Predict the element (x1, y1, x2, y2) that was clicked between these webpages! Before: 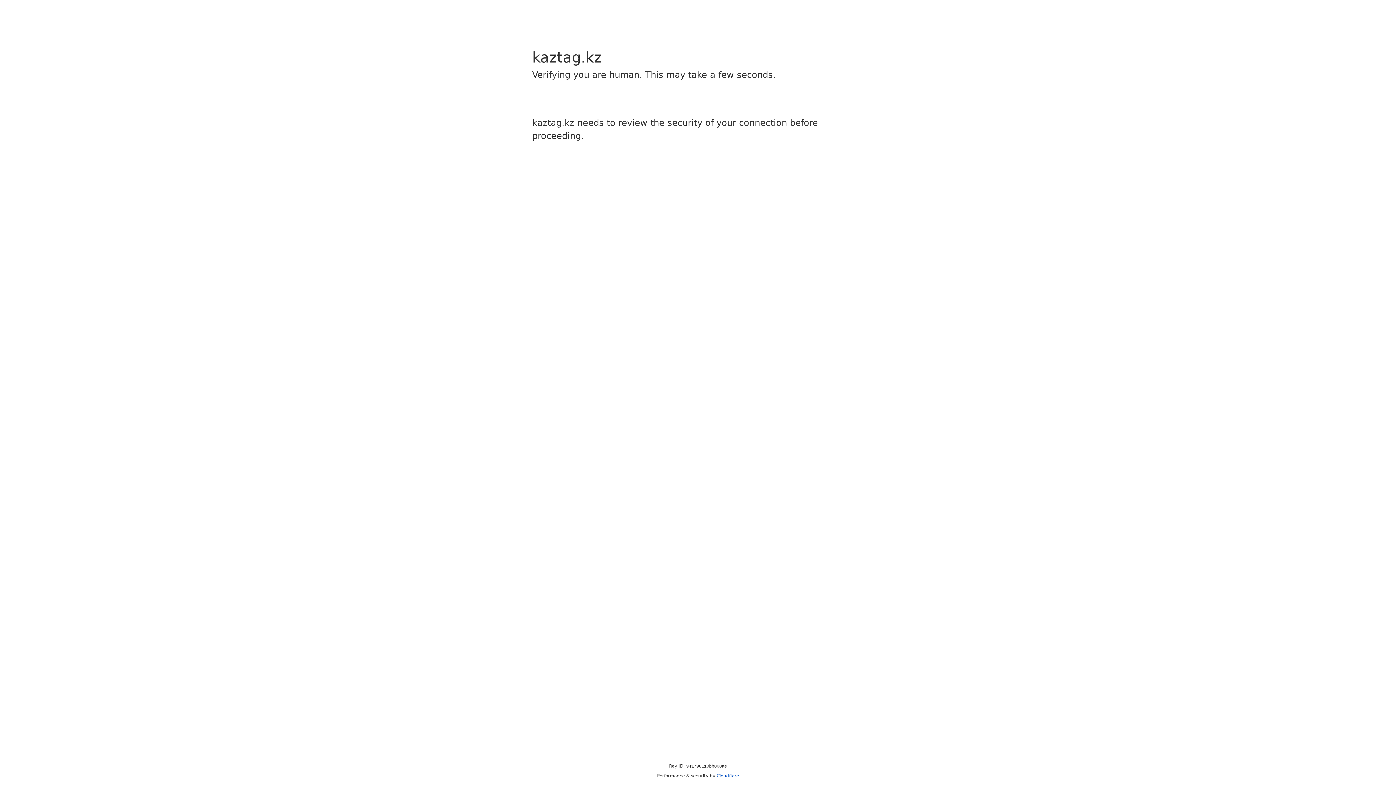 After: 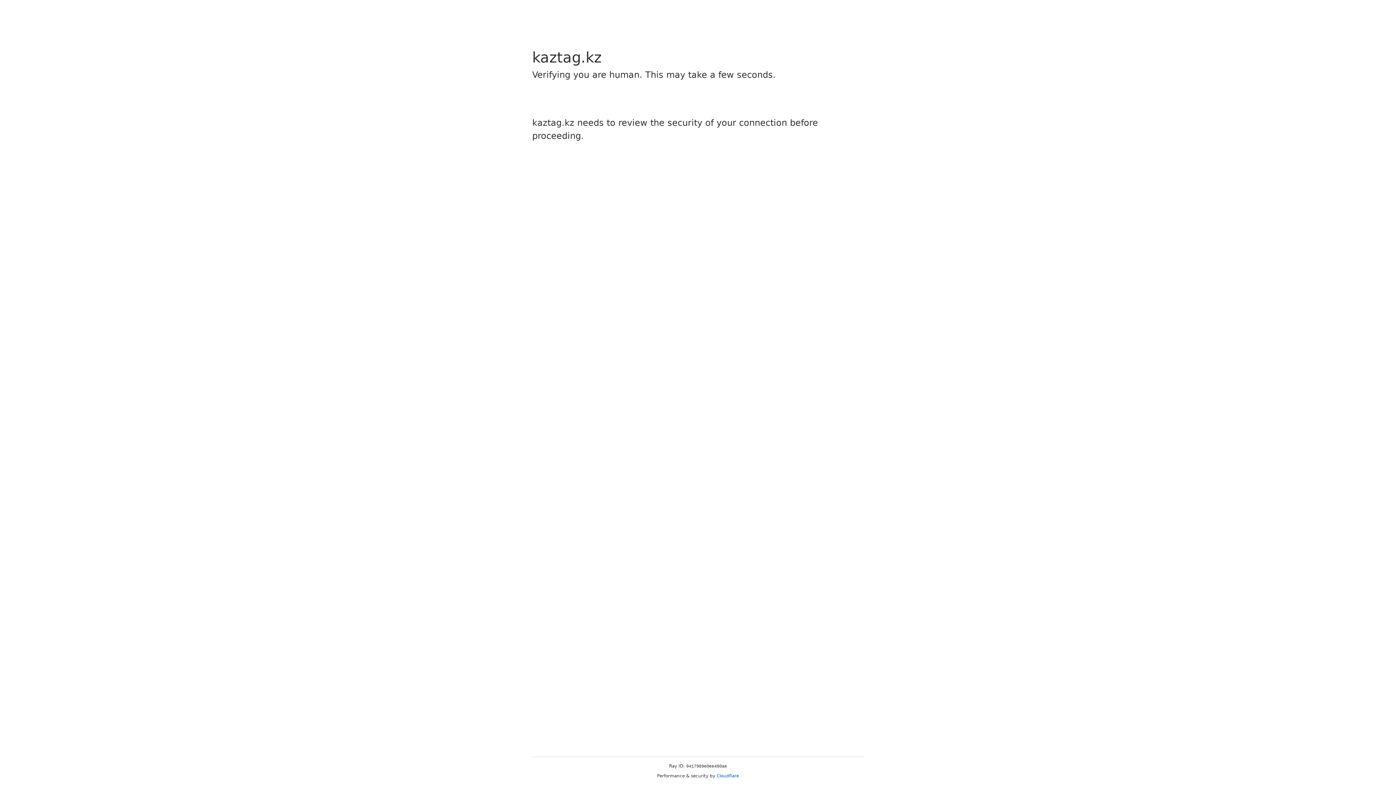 Action: label: Cloudflare bbox: (716, 773, 739, 778)